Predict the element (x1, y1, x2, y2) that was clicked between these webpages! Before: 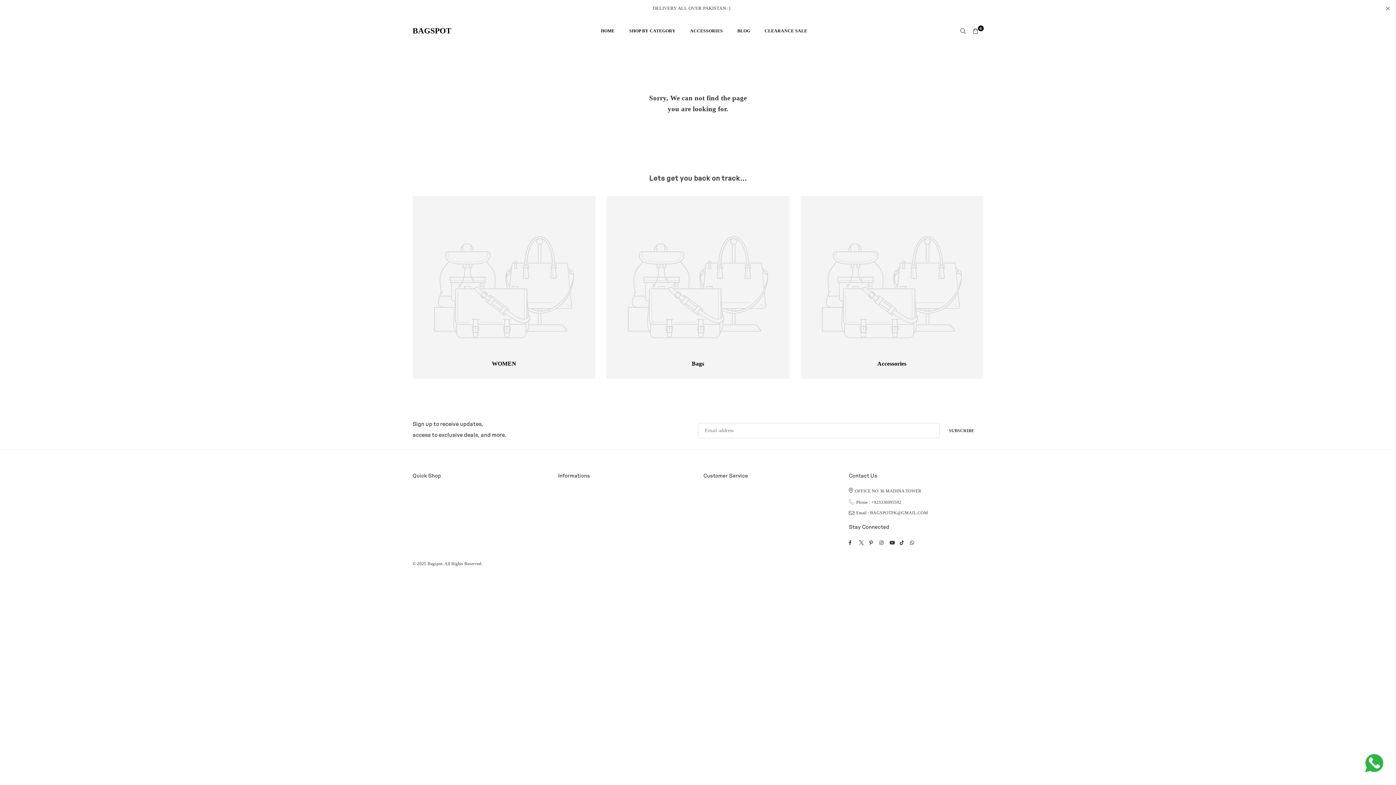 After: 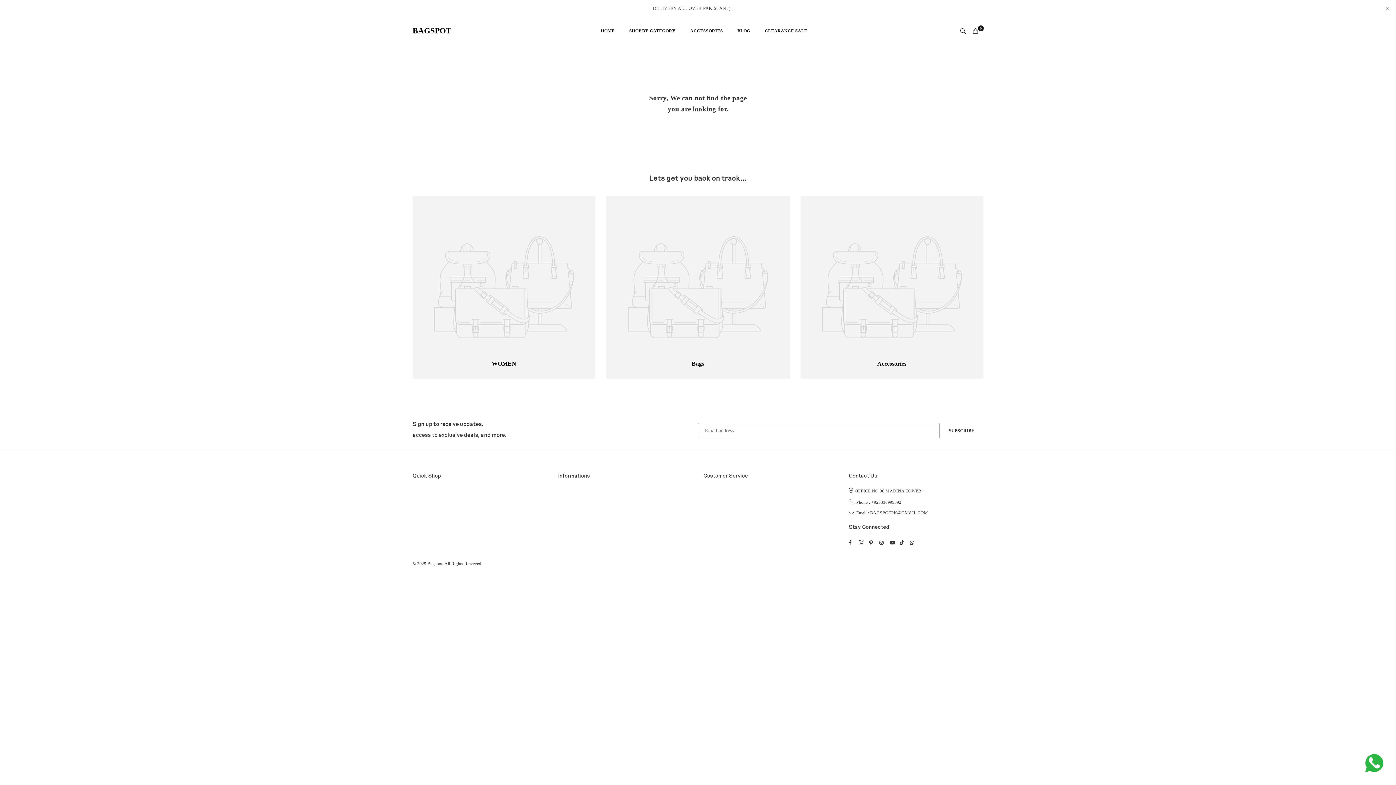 Action: bbox: (940, 423, 983, 438) label: SUBSCRIBE